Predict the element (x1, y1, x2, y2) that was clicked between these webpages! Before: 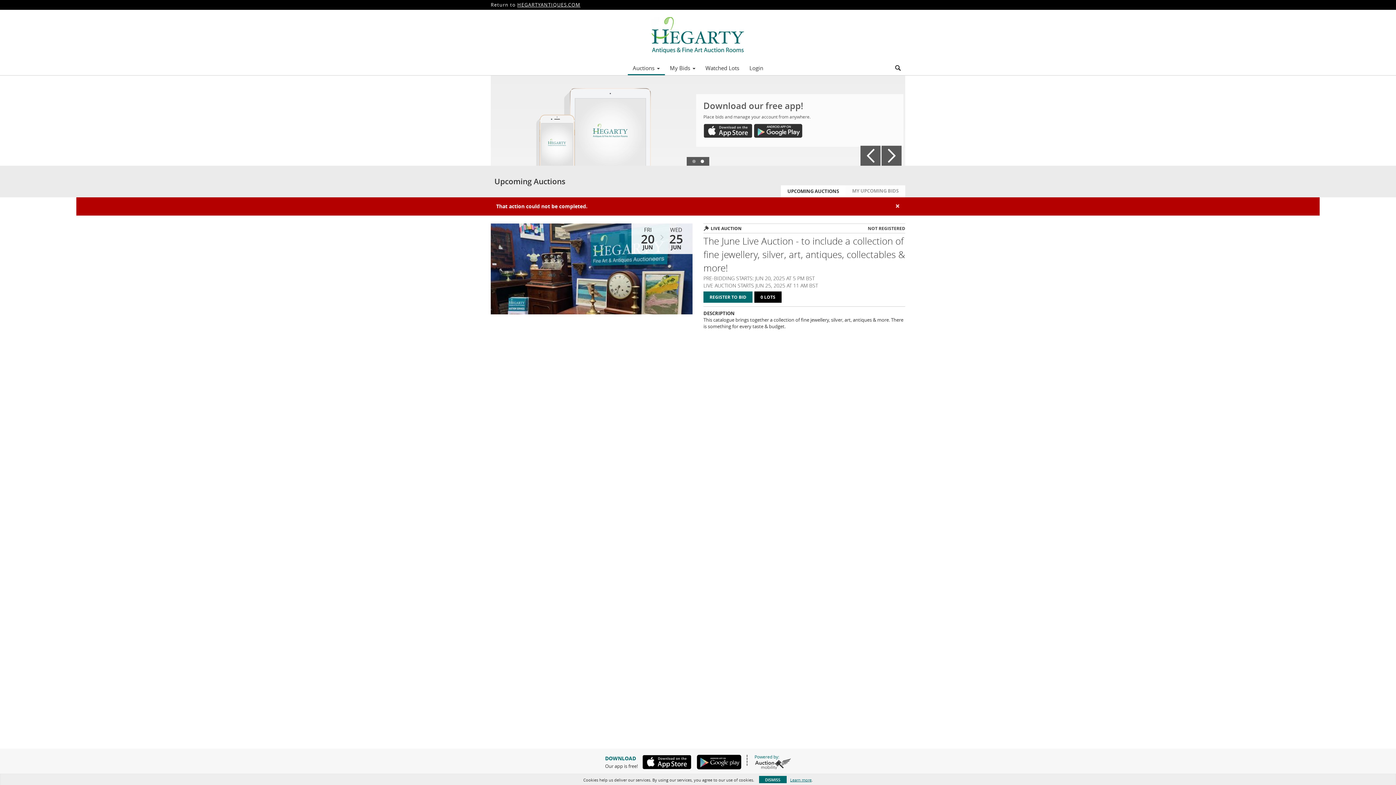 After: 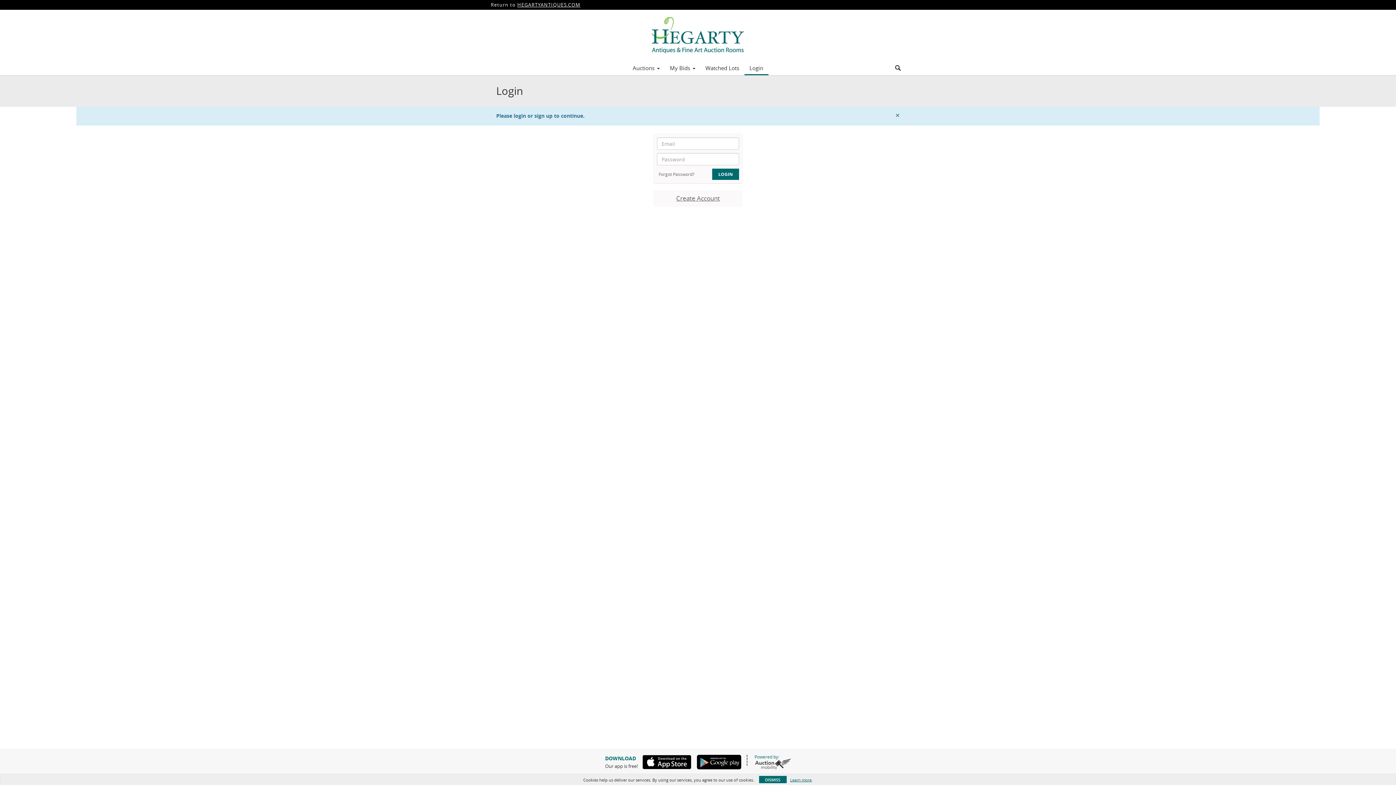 Action: bbox: (703, 291, 752, 302) label: REGISTER TO BID